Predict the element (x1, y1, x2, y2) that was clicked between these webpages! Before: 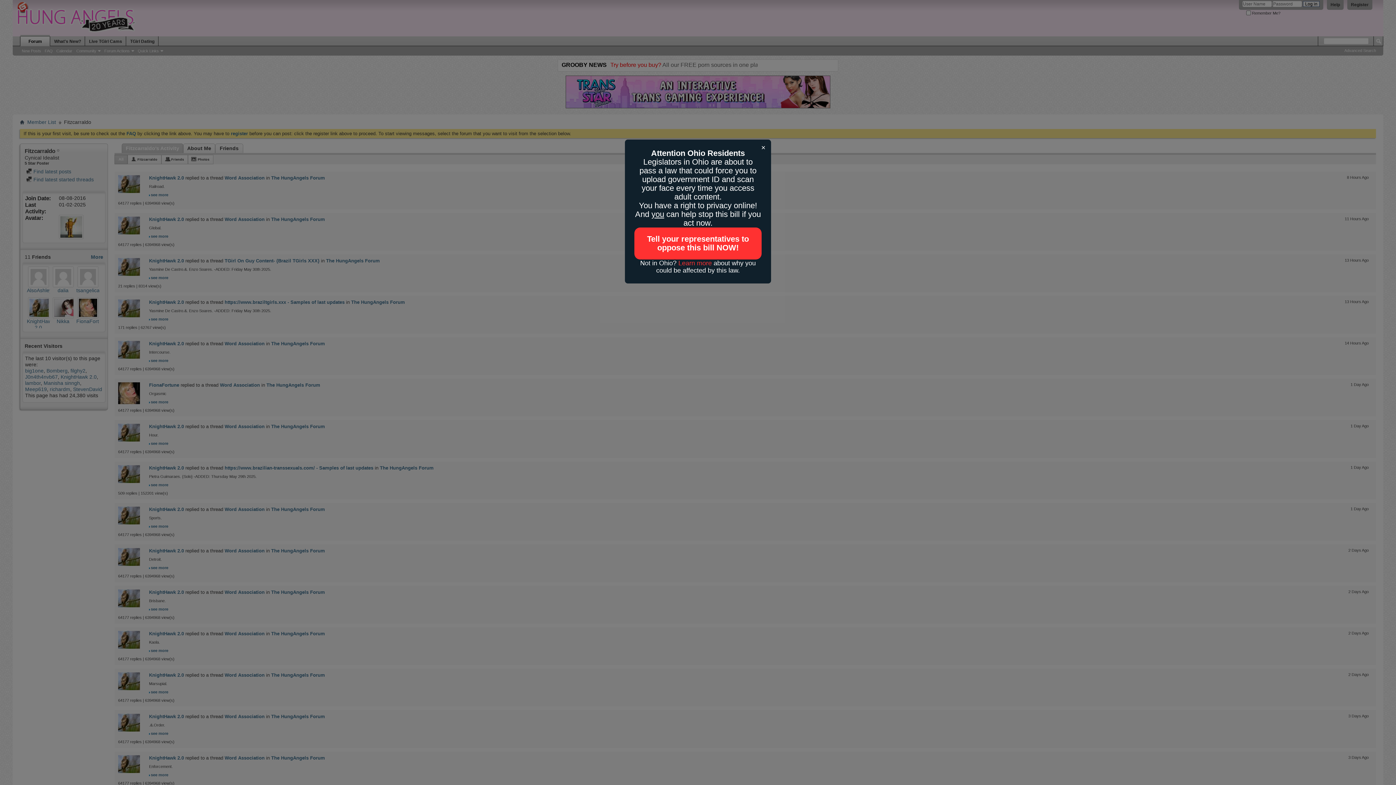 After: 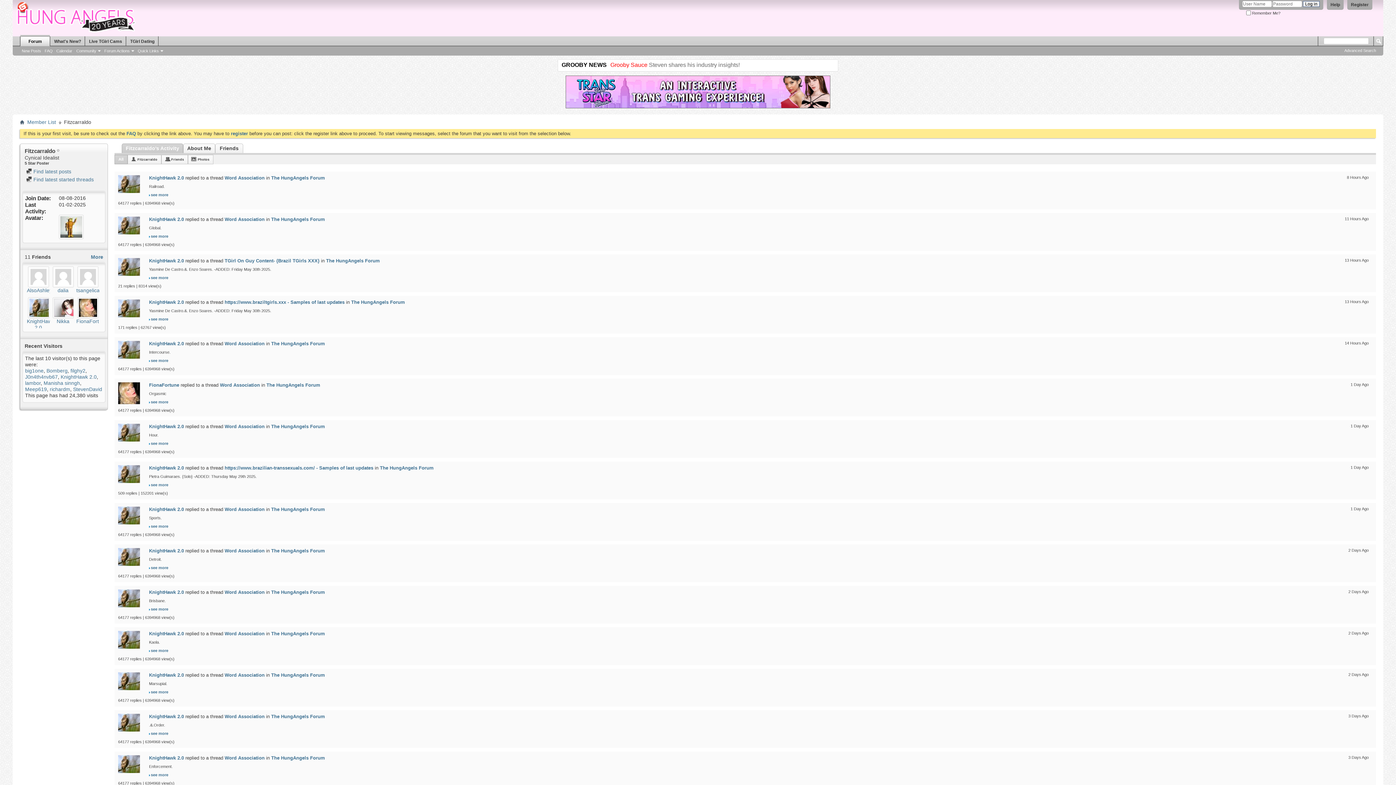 Action: bbox: (634, 227, 761, 259) label: Tell your representatives to oppose this bill NOW!